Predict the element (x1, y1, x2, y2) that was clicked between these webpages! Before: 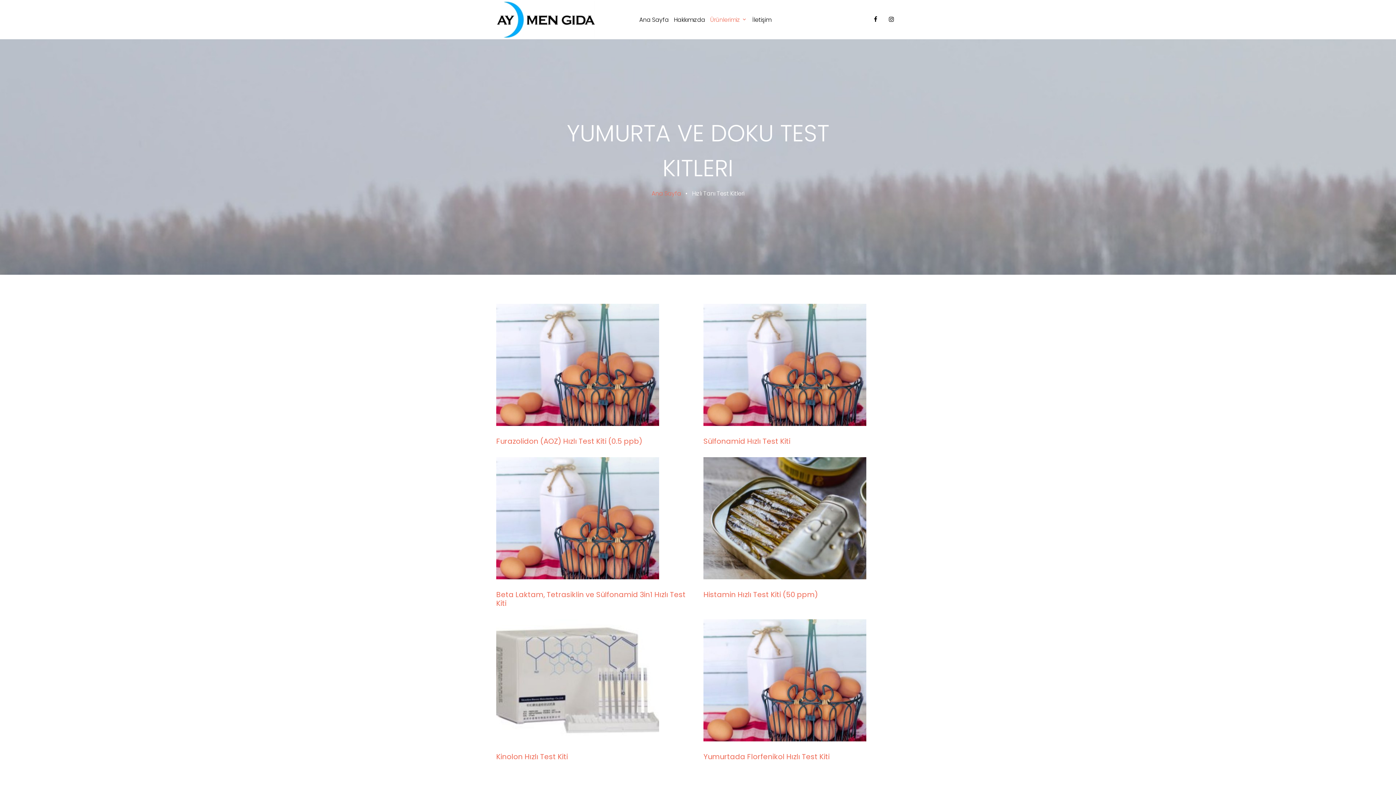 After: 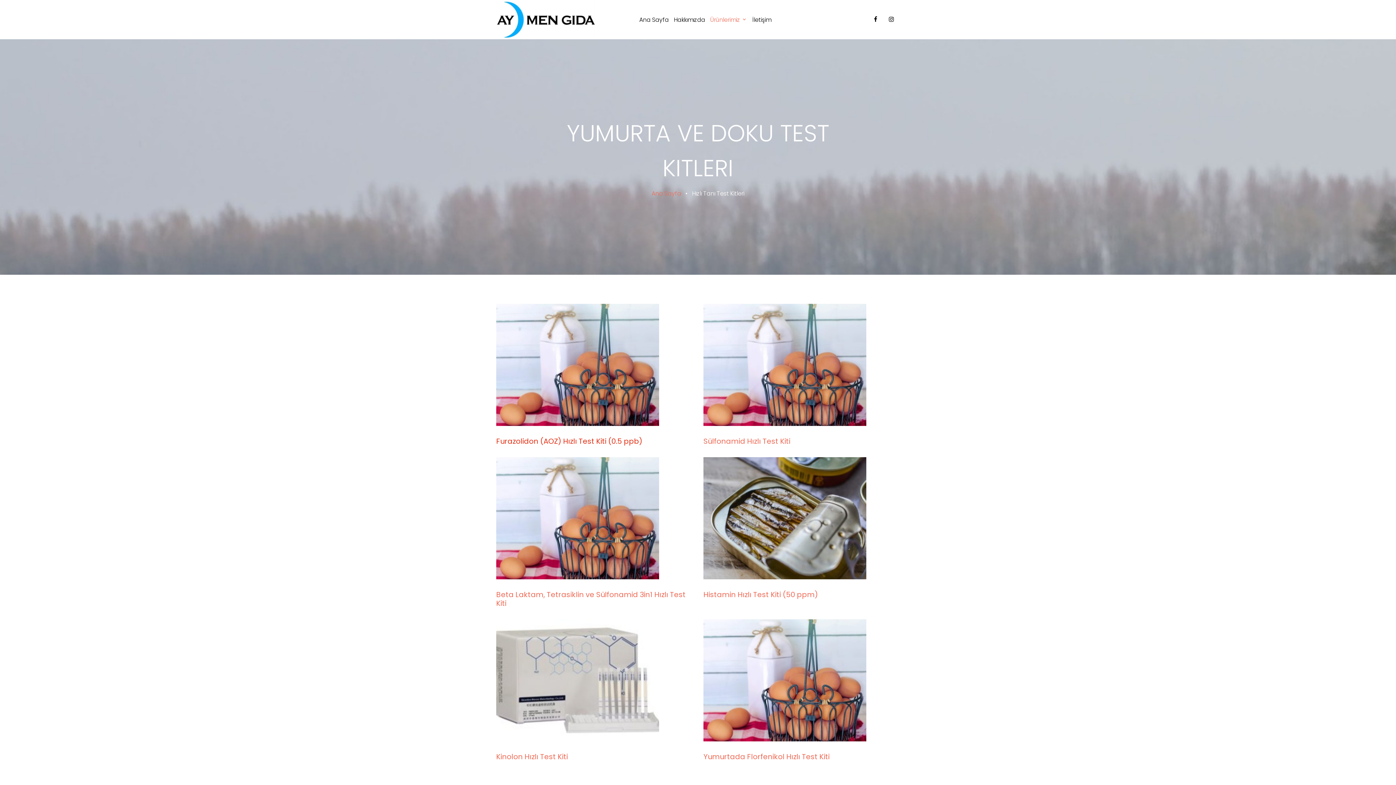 Action: label: Furazolidon (AOZ) Hızlı Test Kiti (0.5 ppb) bbox: (496, 436, 642, 446)